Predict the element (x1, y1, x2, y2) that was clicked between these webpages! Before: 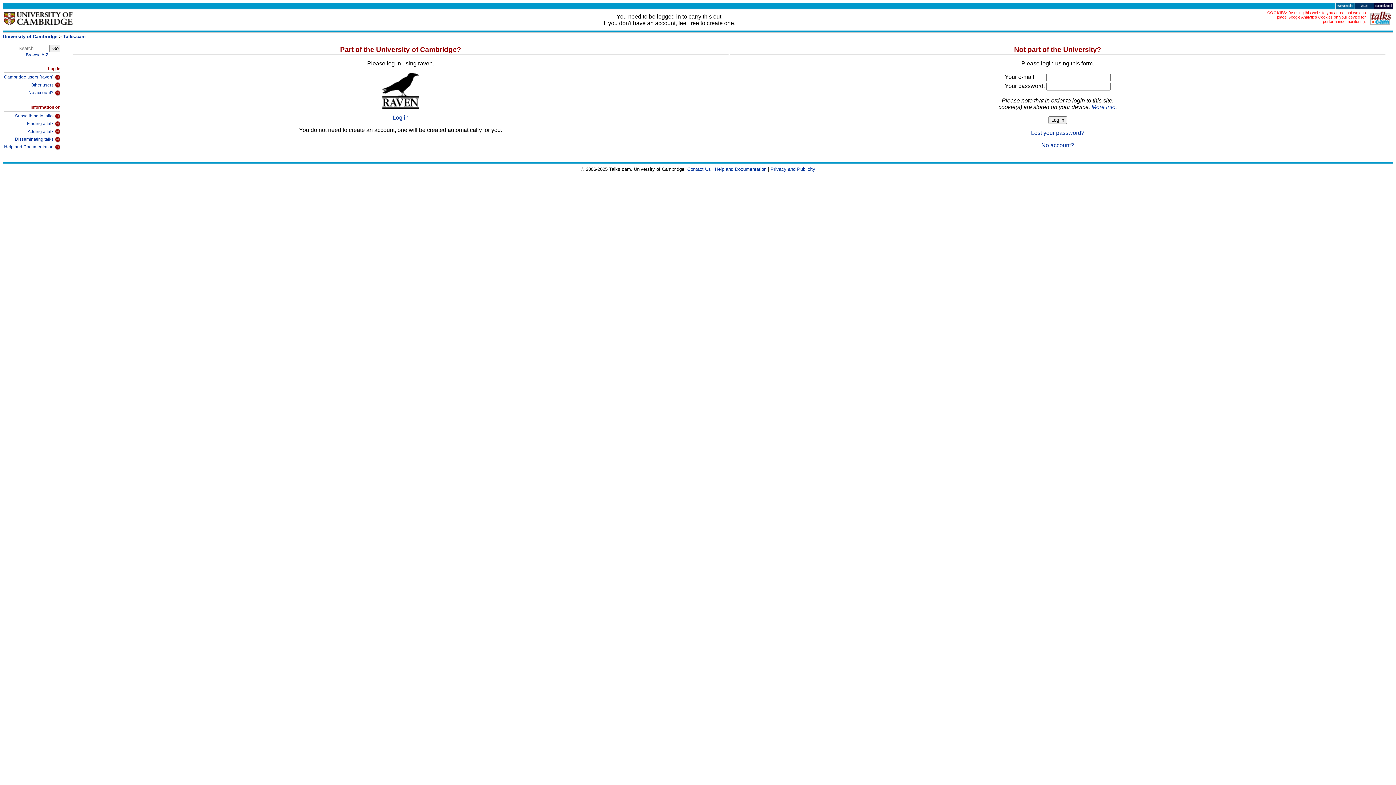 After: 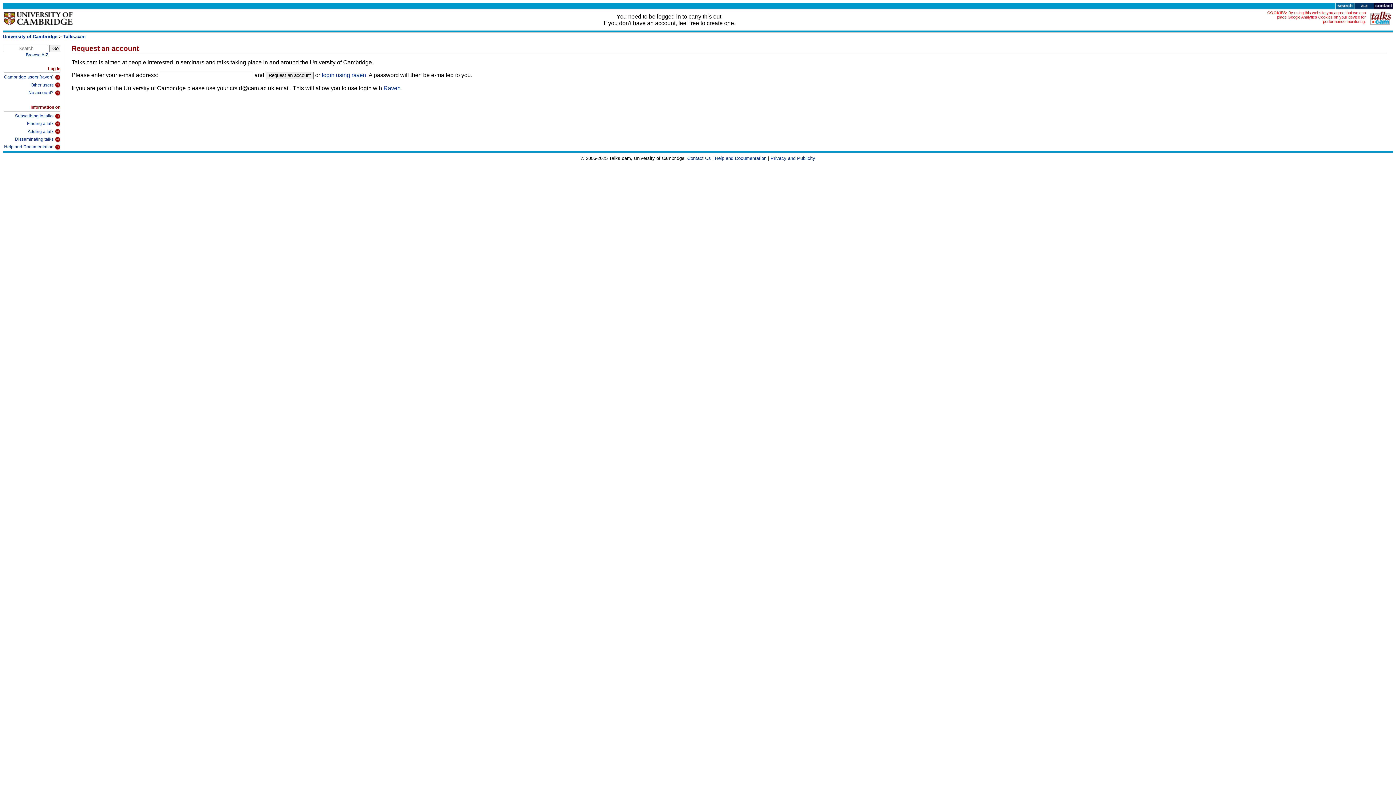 Action: label: No account? bbox: (1041, 142, 1074, 148)